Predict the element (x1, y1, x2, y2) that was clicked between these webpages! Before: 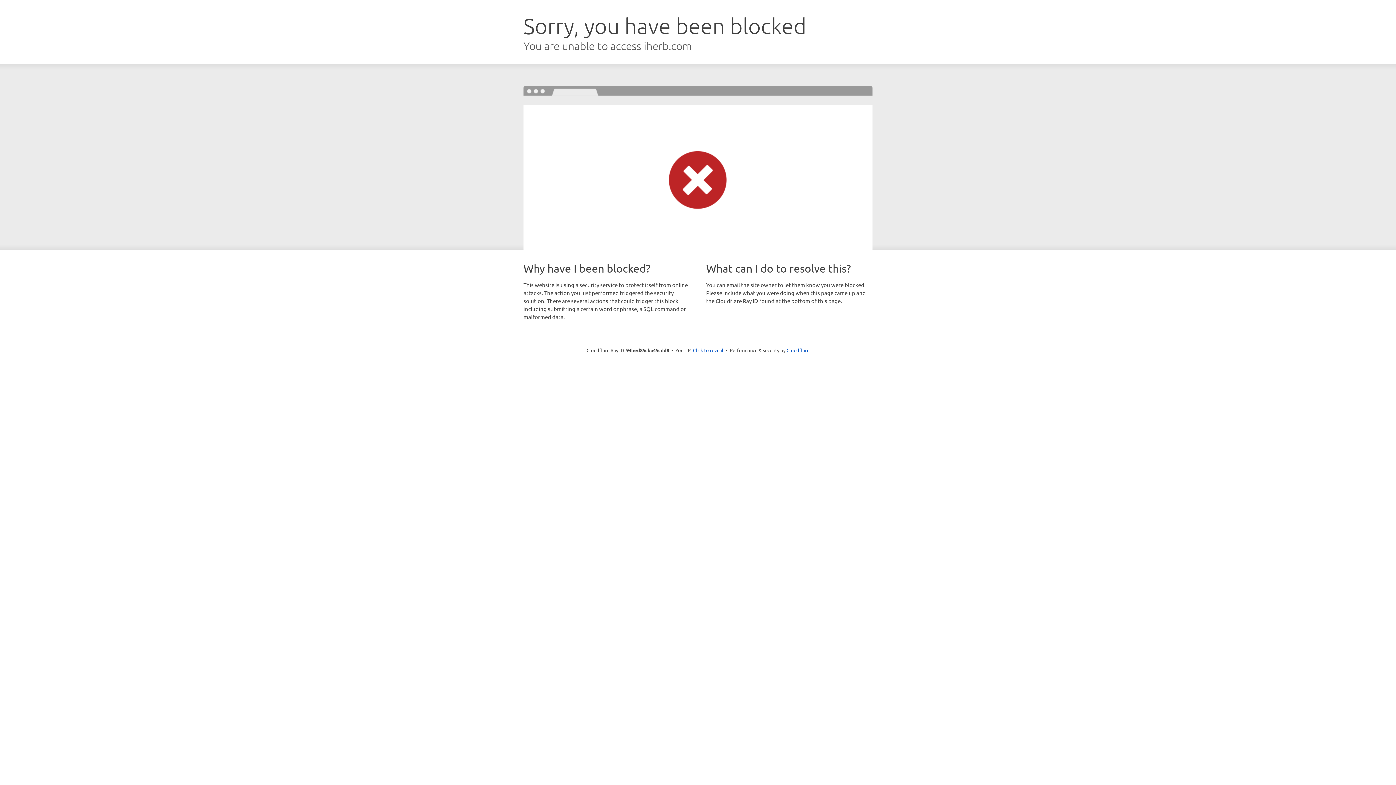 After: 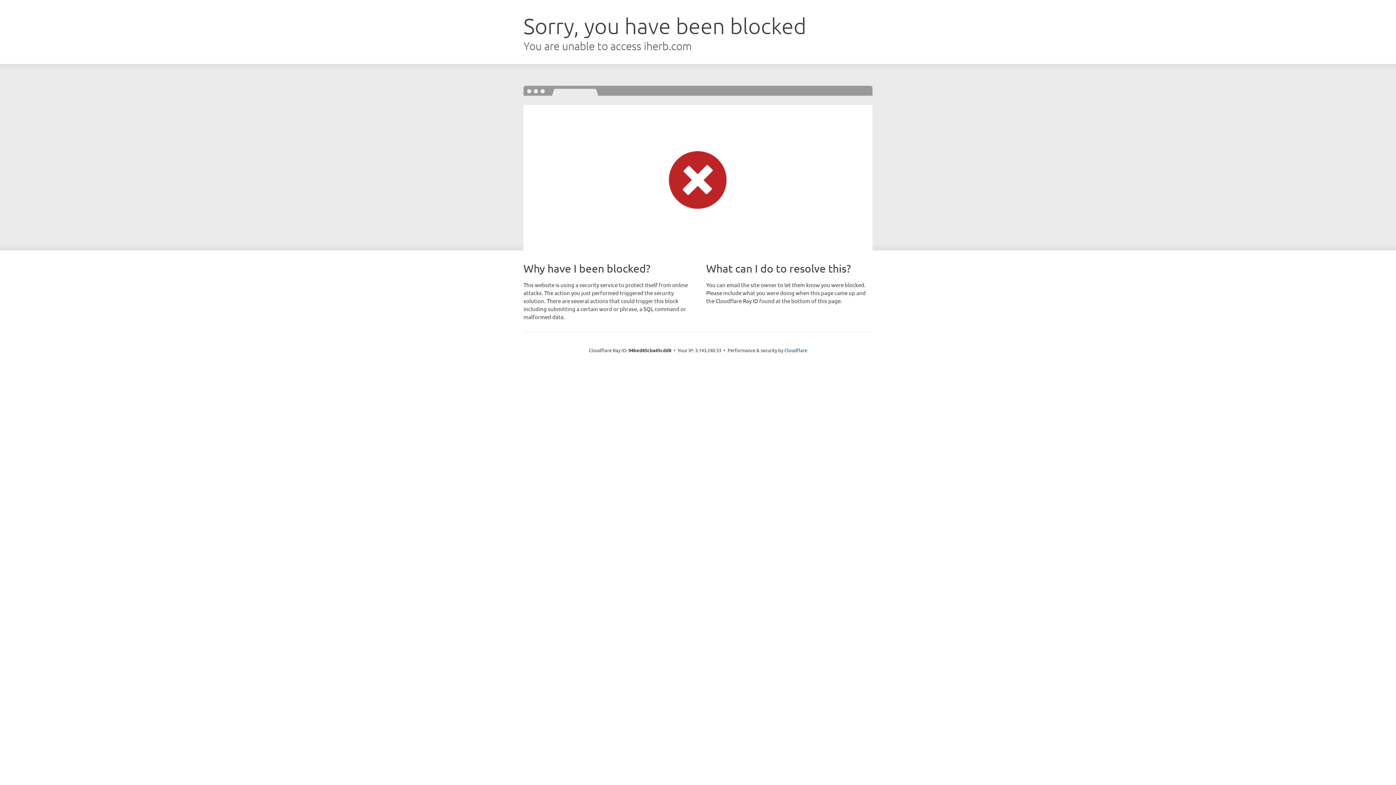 Action: bbox: (693, 346, 723, 353) label: Click to reveal